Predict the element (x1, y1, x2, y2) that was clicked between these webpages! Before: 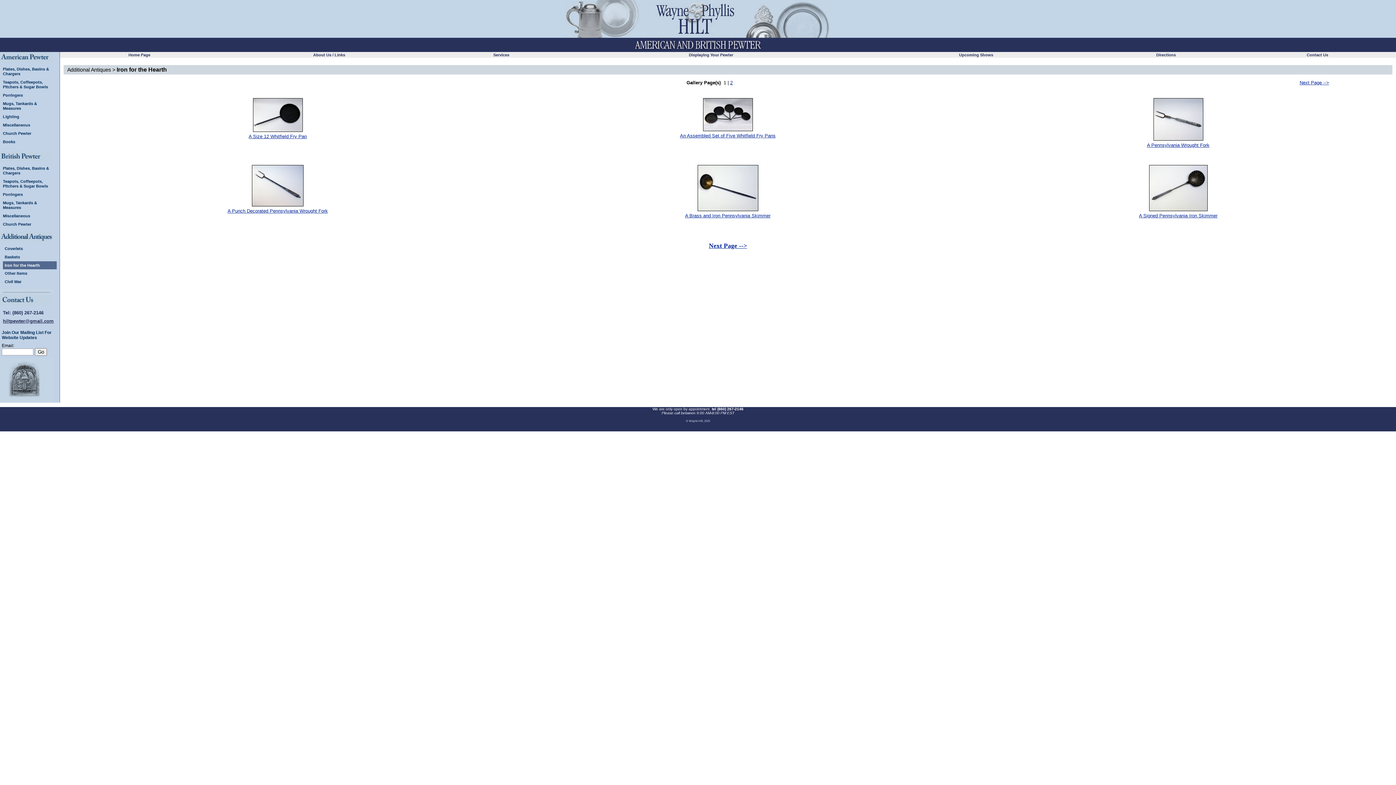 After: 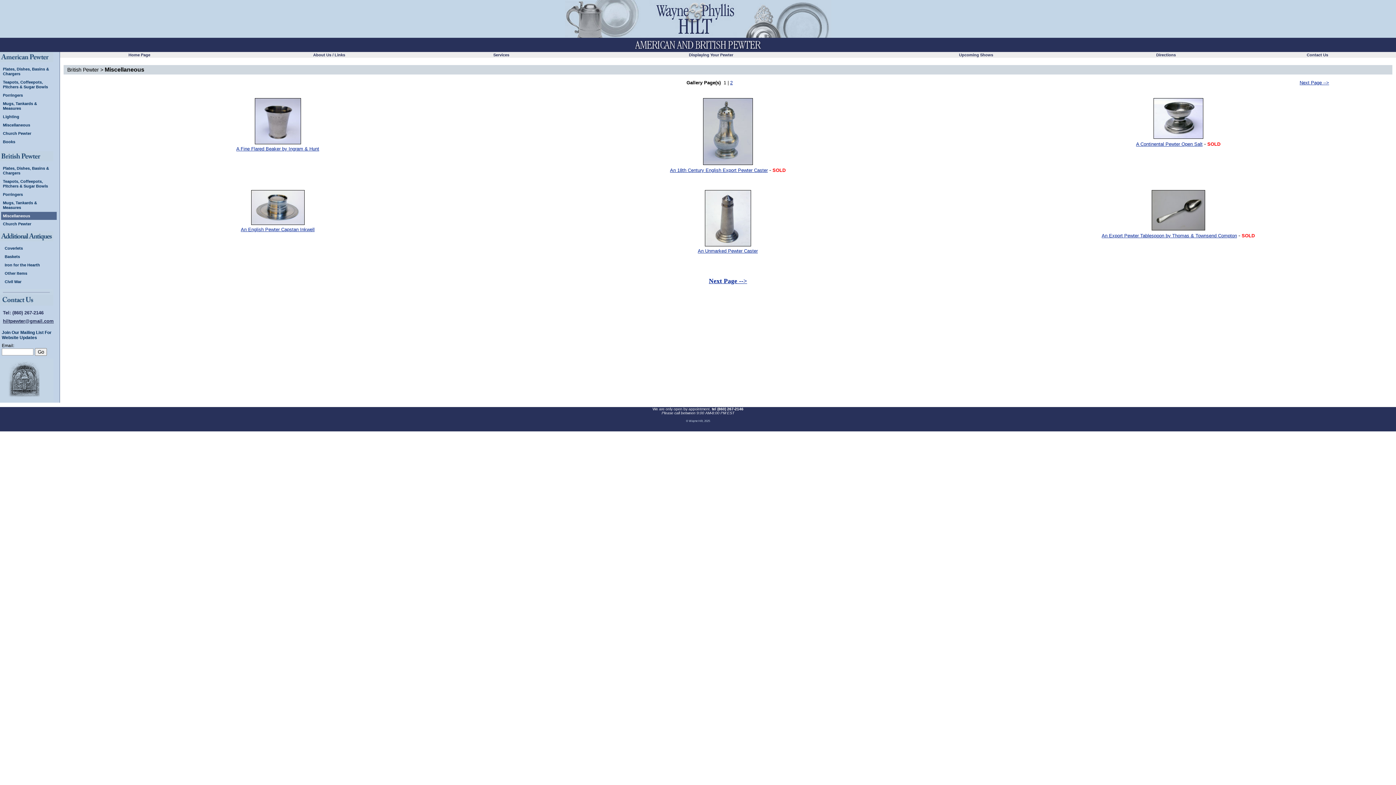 Action: bbox: (2, 213, 30, 218) label: Miscellaneous